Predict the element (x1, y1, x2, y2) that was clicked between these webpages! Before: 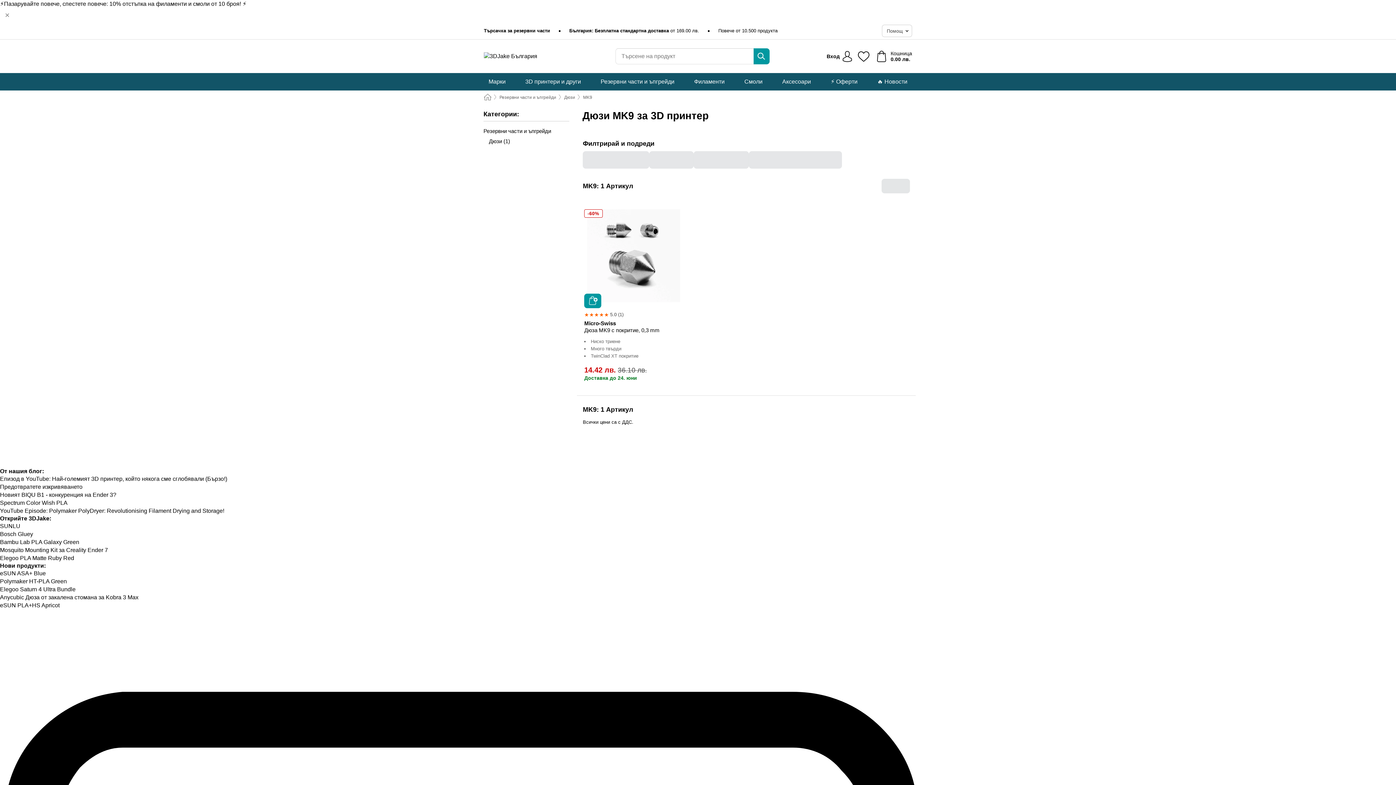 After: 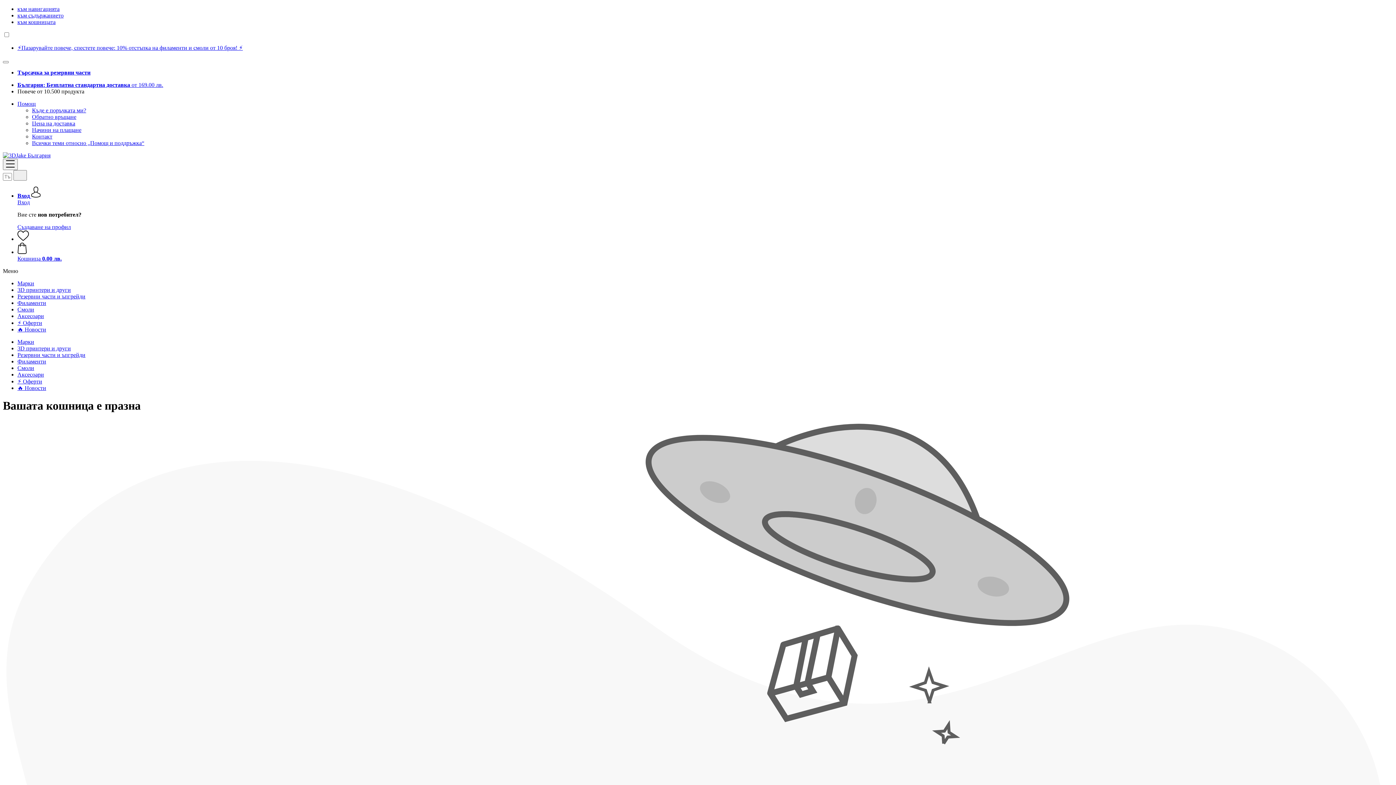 Action: label: Кошница bbox: (874, 47, 915, 65)